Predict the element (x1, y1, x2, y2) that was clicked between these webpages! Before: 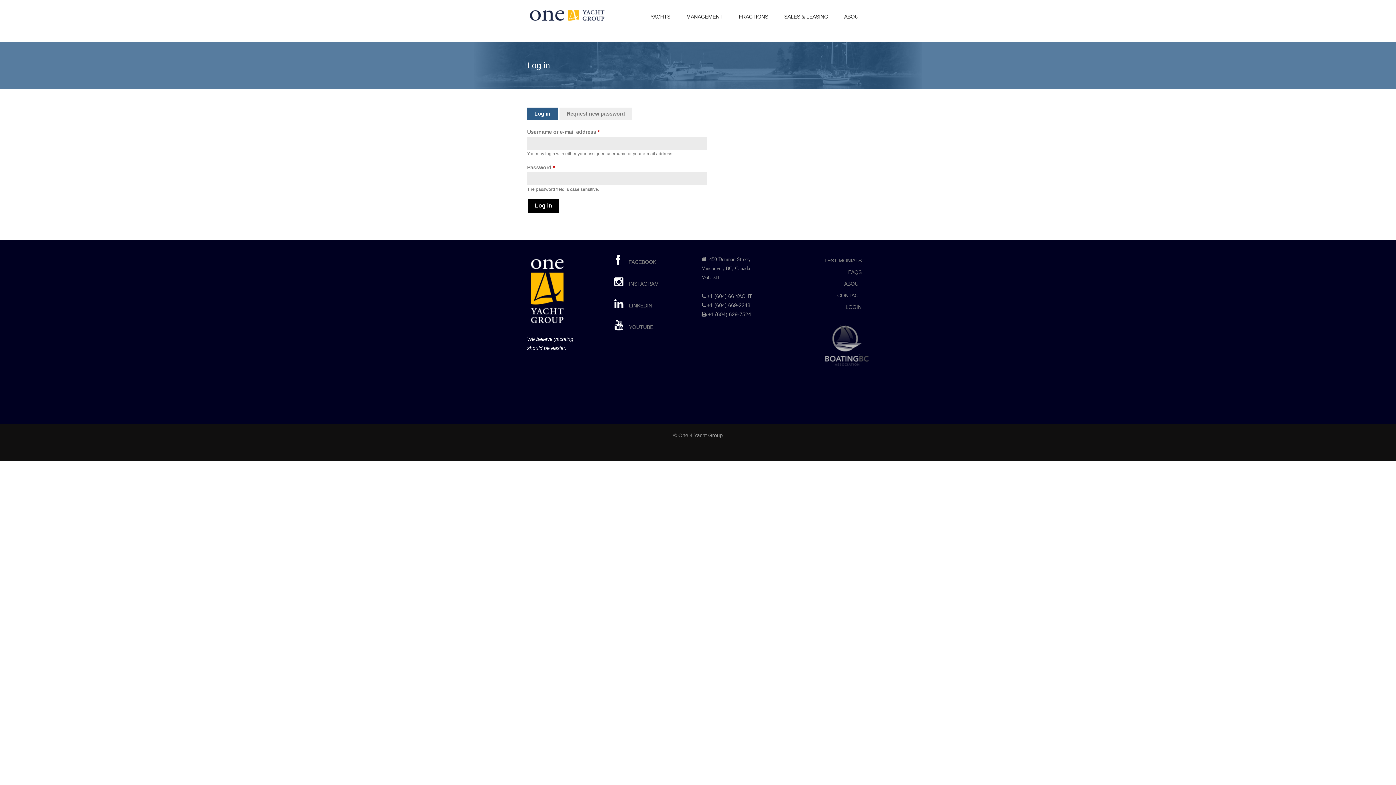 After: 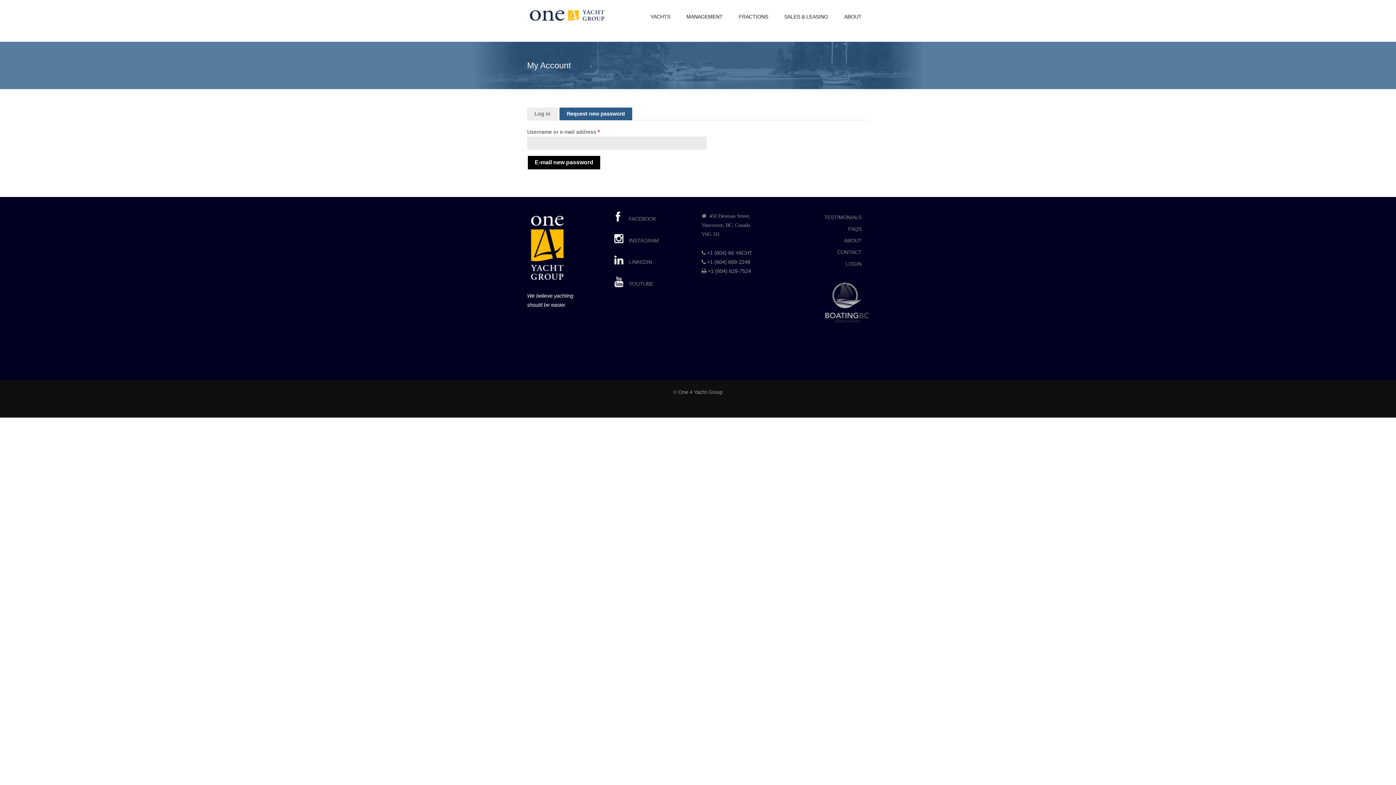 Action: label: Request new password bbox: (559, 107, 632, 120)